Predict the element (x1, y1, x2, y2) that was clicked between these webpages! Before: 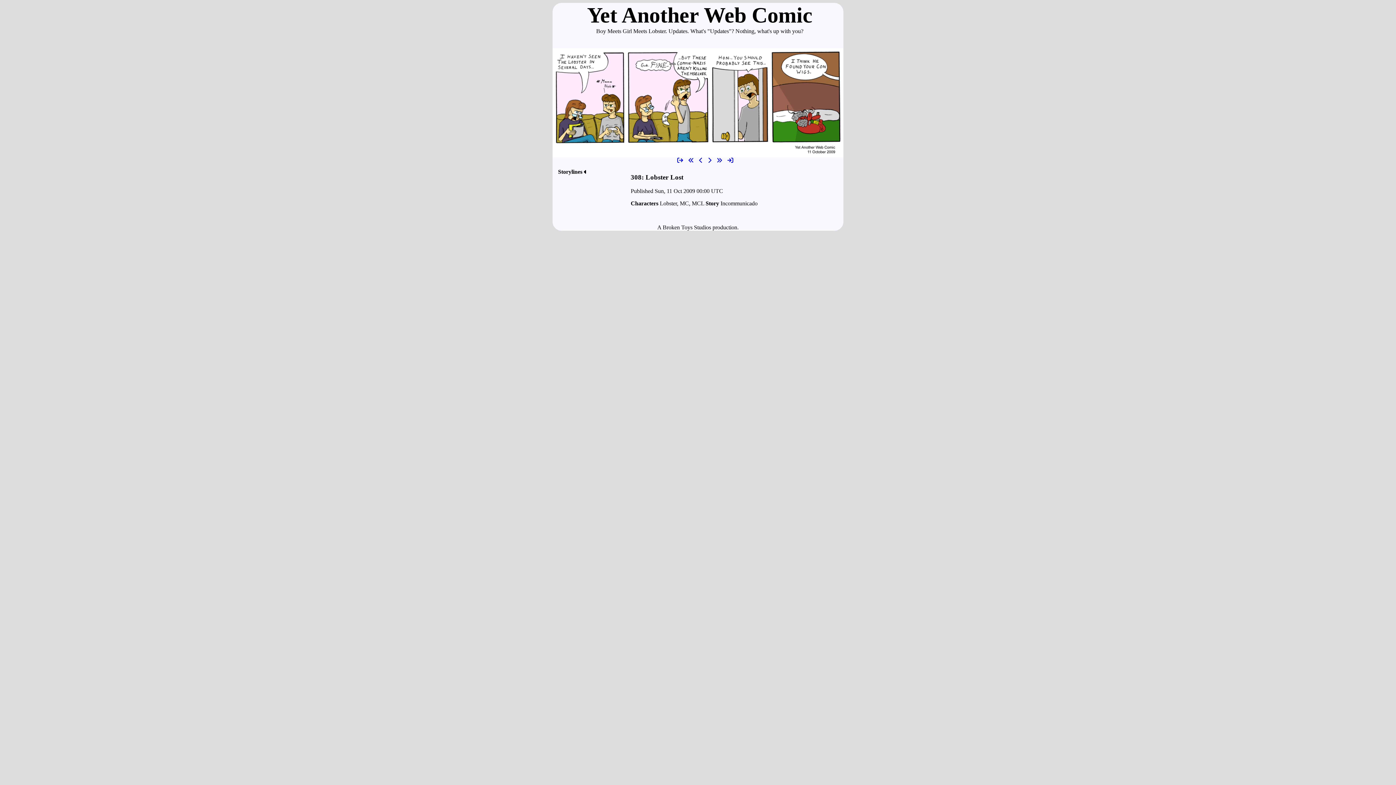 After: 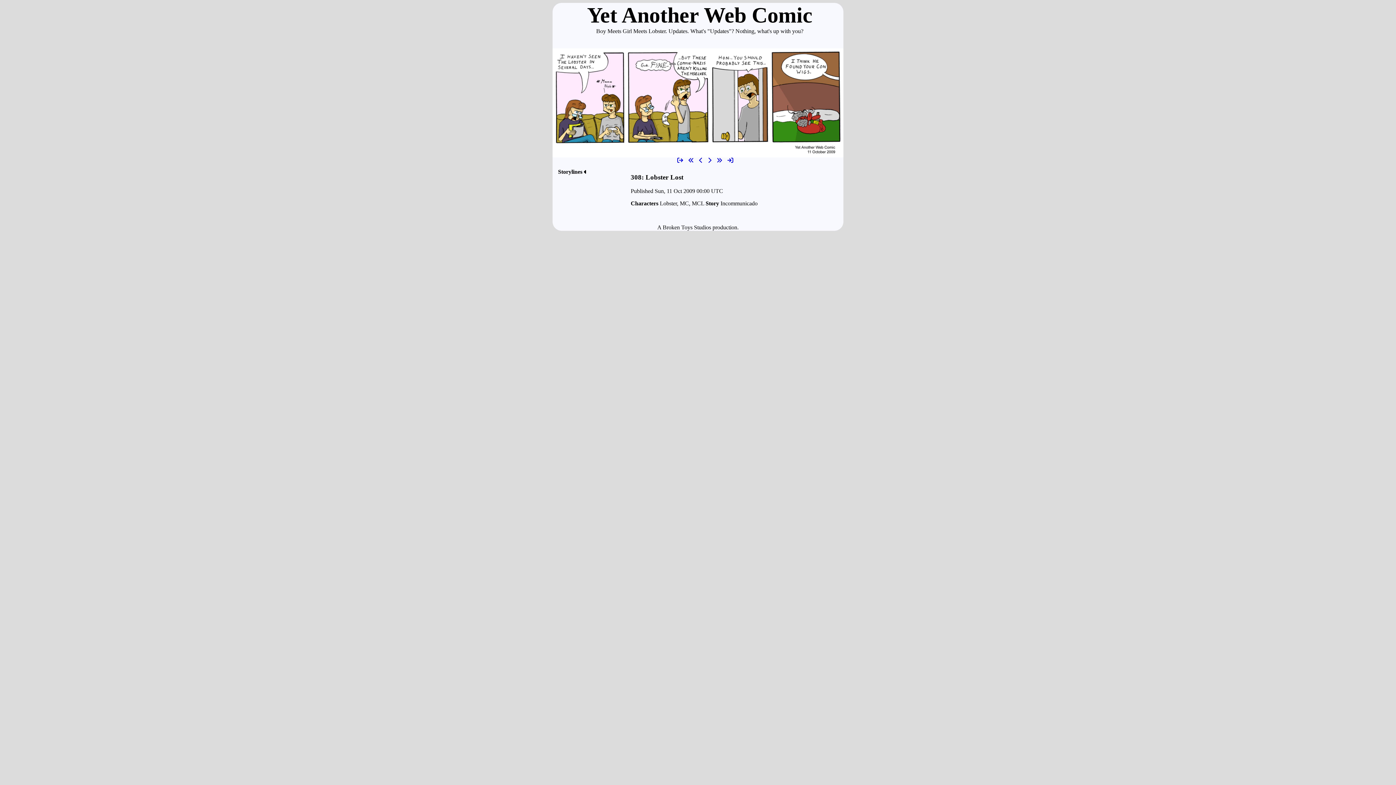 Action: bbox: (688, 157, 694, 163)